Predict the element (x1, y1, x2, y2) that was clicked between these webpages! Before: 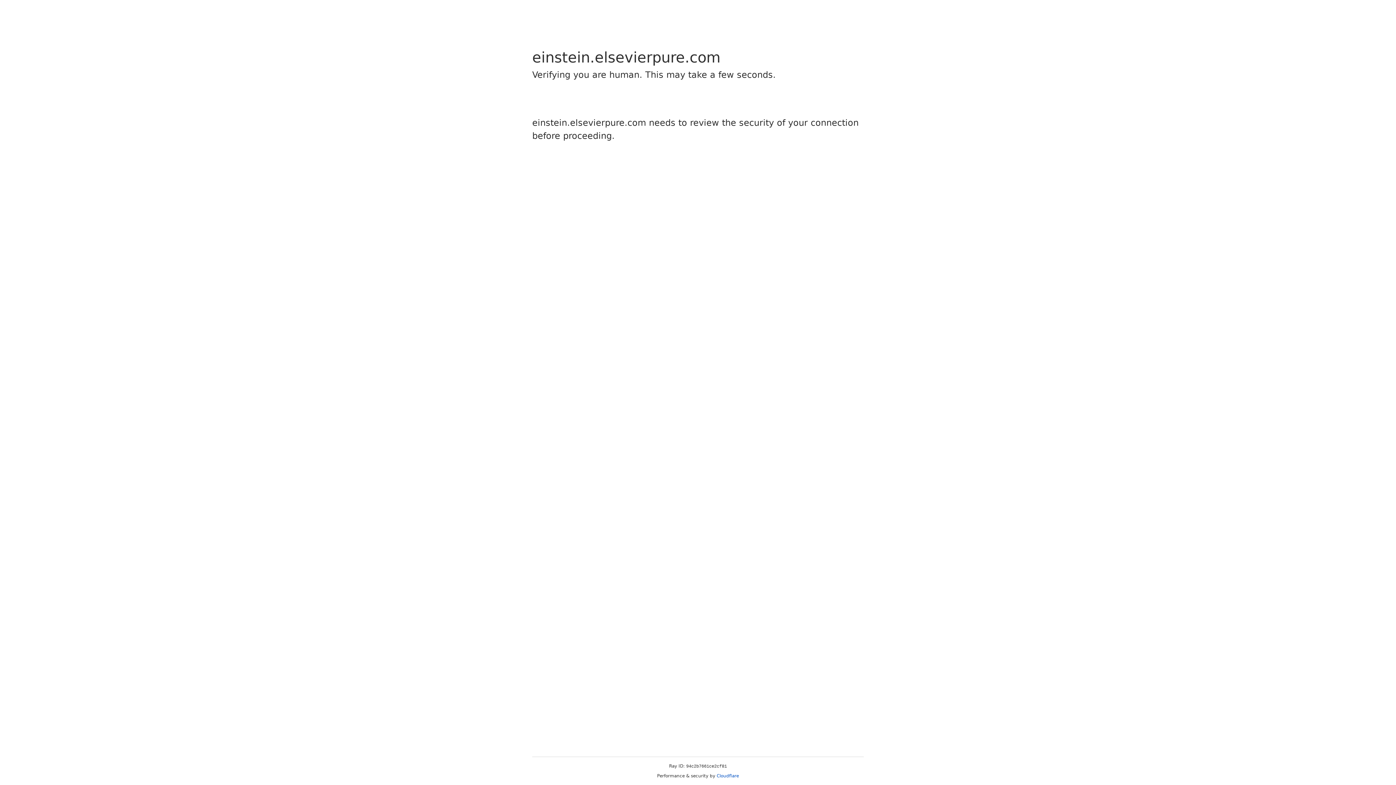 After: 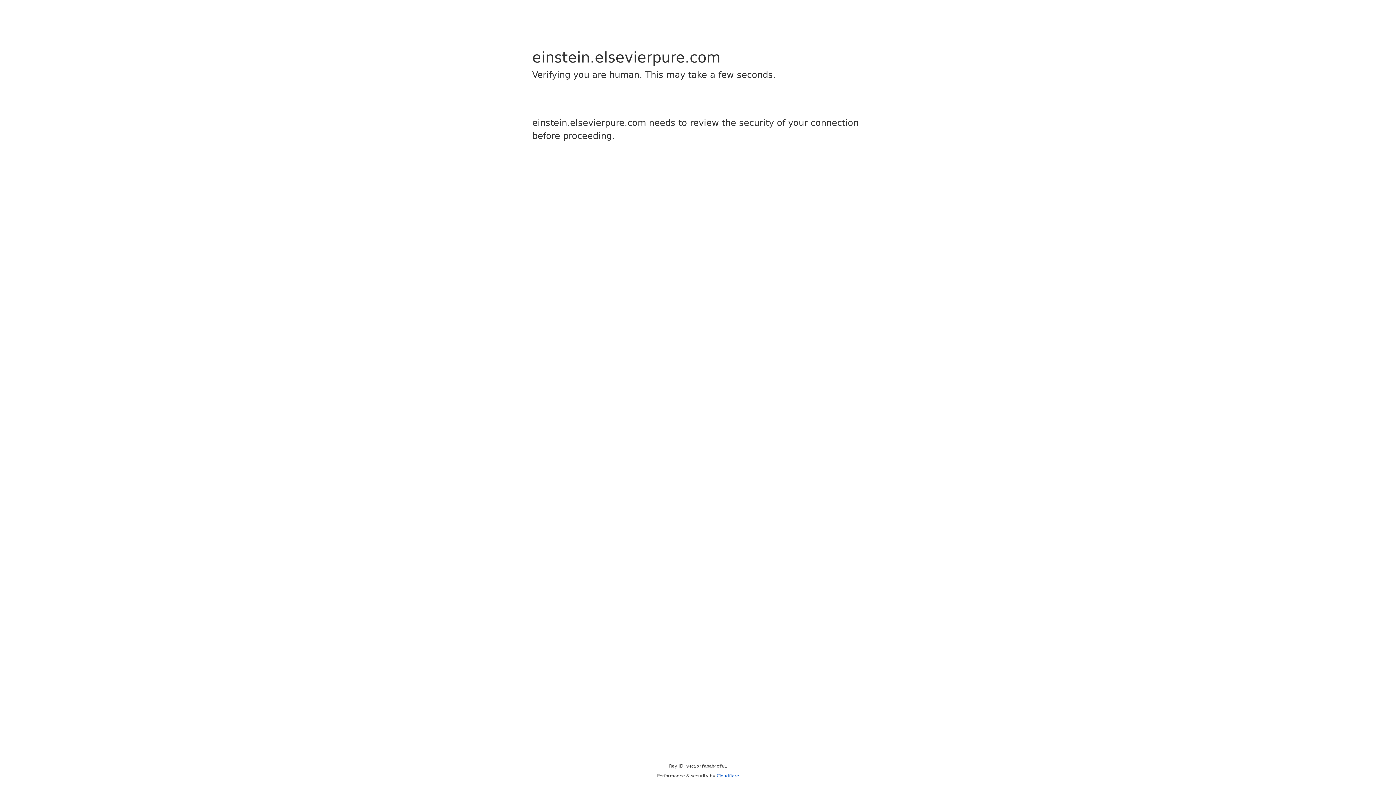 Action: label: Cloudflare bbox: (716, 773, 739, 778)